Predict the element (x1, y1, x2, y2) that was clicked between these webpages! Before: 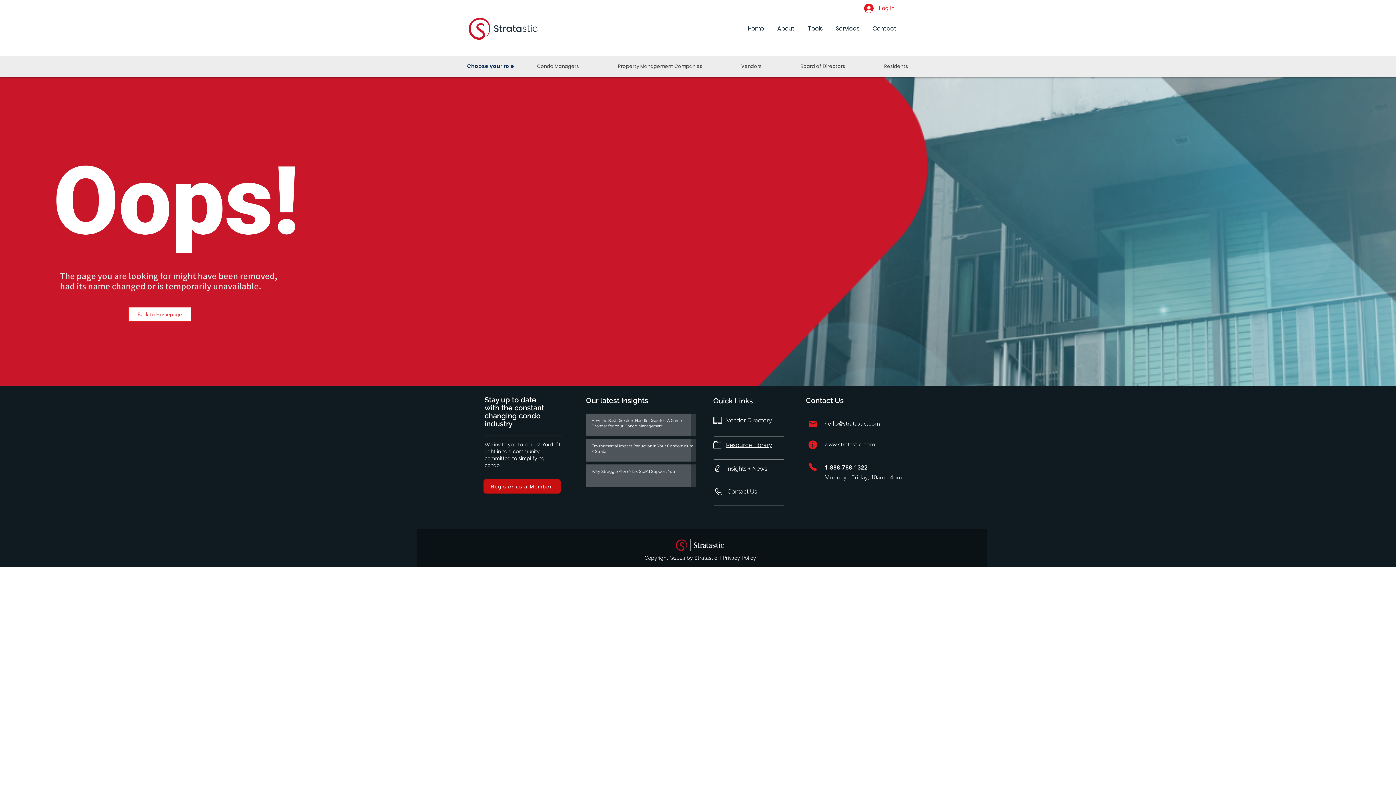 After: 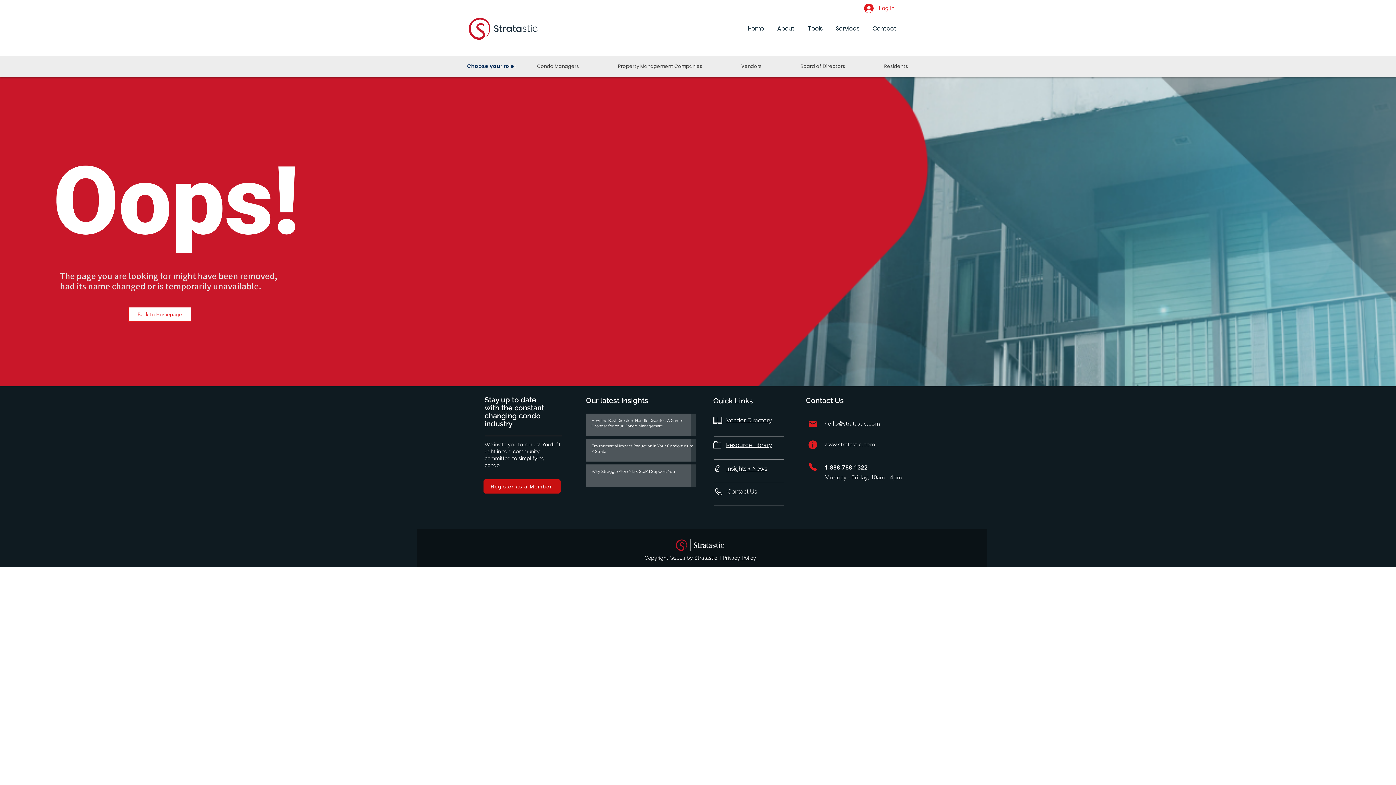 Action: label: hello@stratastic.com bbox: (824, 420, 880, 427)